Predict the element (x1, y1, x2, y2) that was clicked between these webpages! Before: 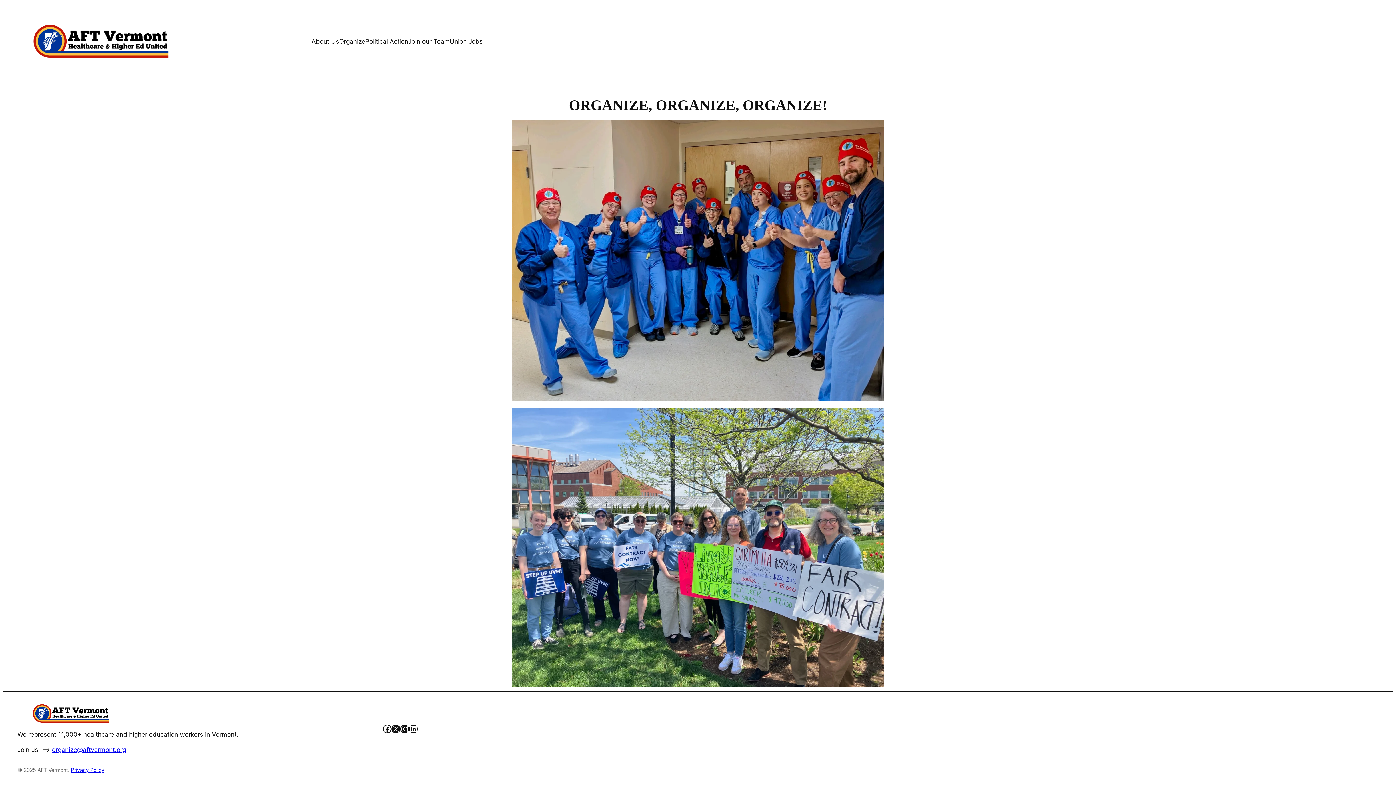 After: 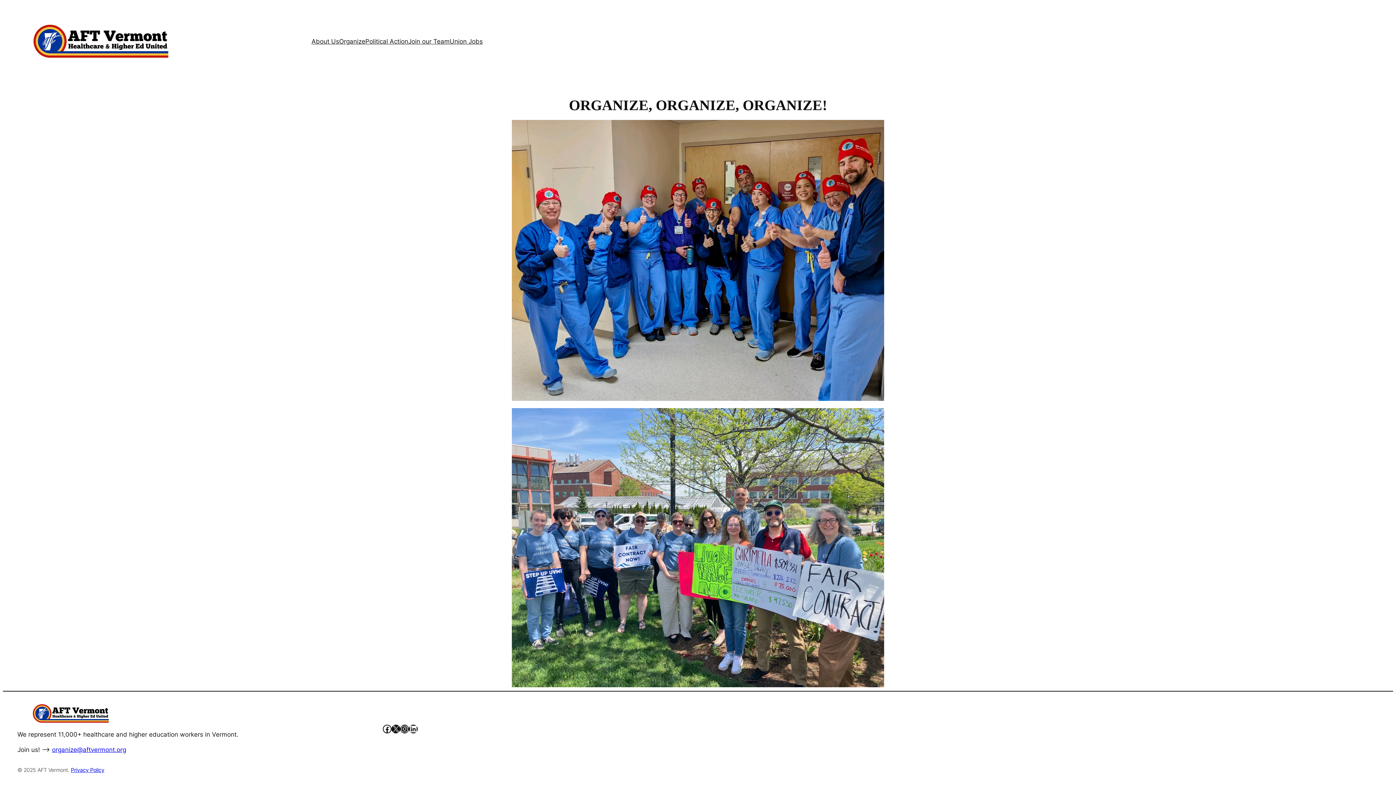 Action: bbox: (32, 703, 109, 723)